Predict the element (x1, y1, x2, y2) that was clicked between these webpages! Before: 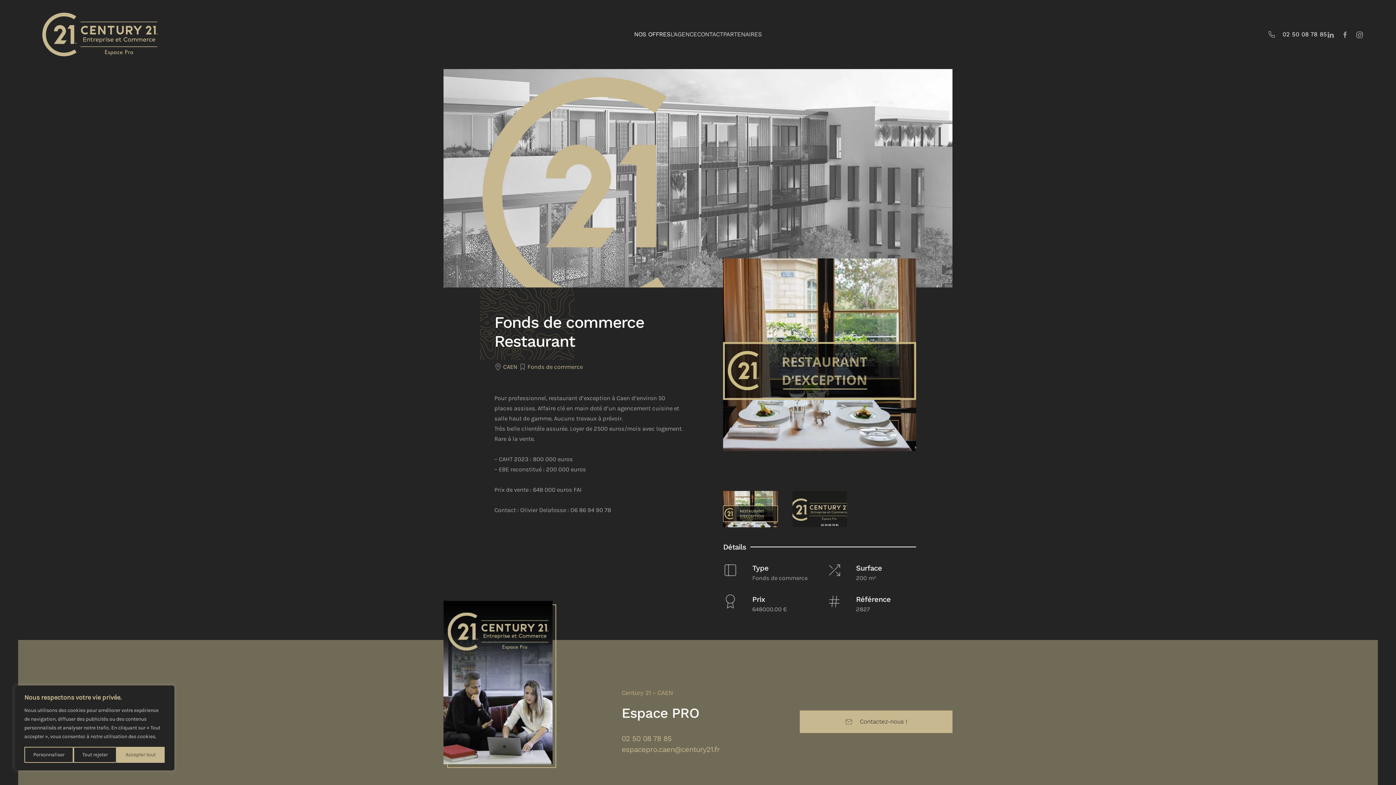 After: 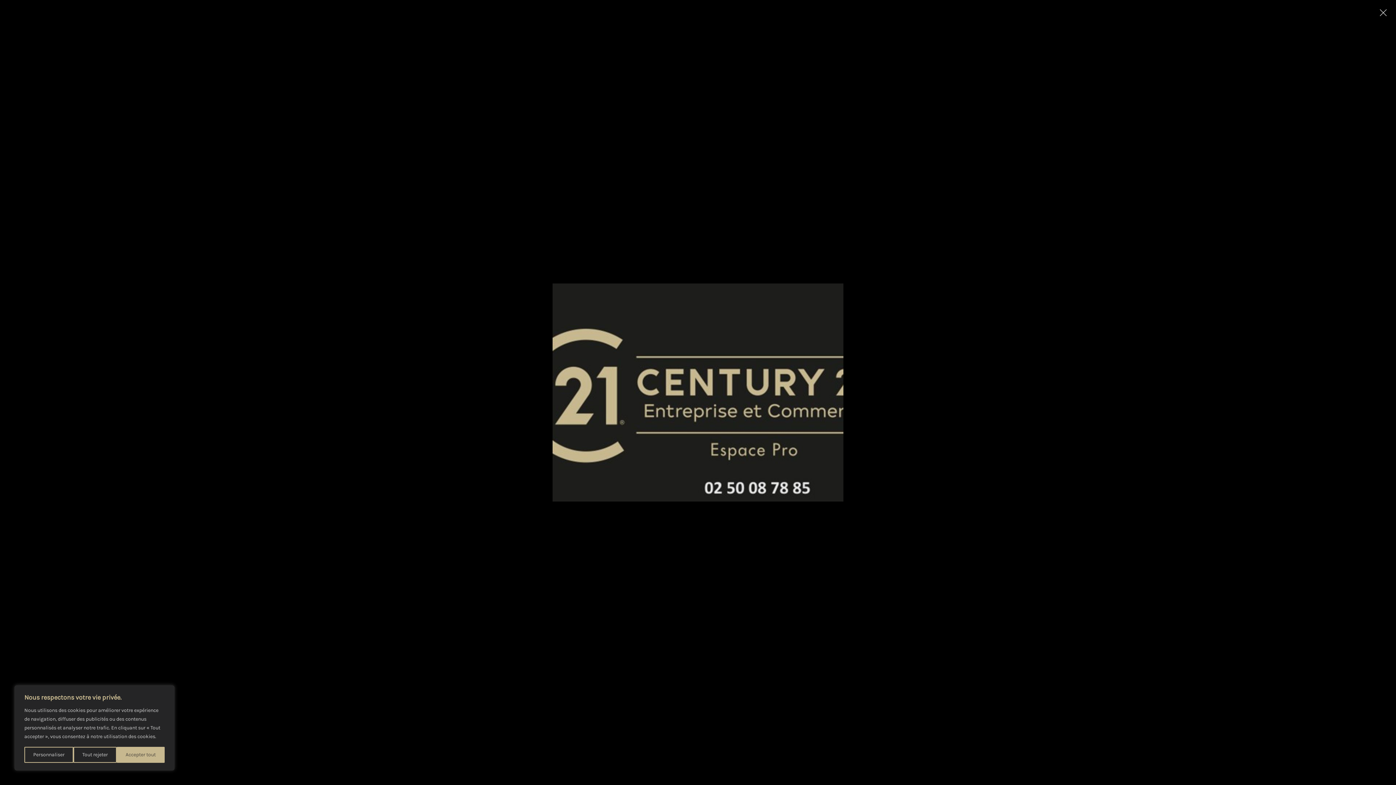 Action: bbox: (792, 491, 847, 527)